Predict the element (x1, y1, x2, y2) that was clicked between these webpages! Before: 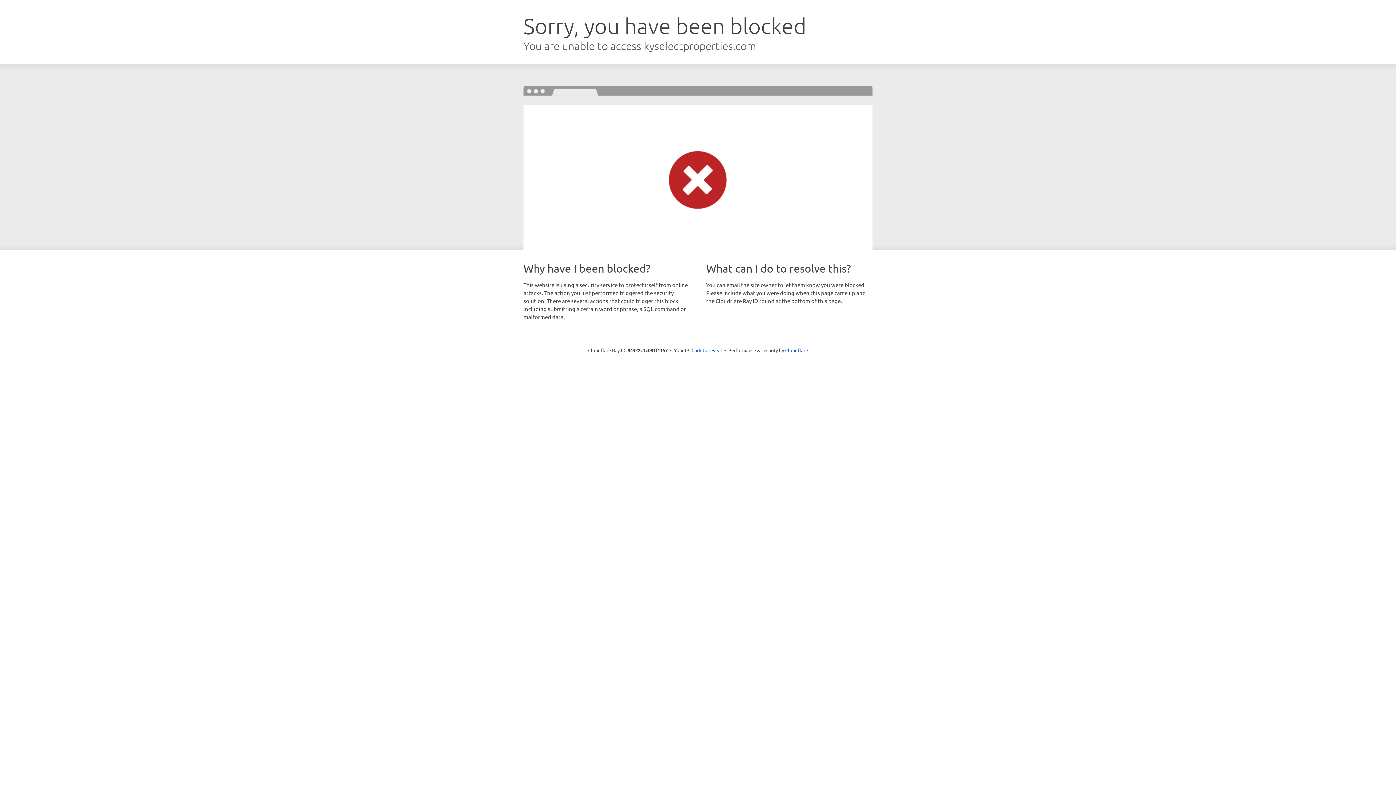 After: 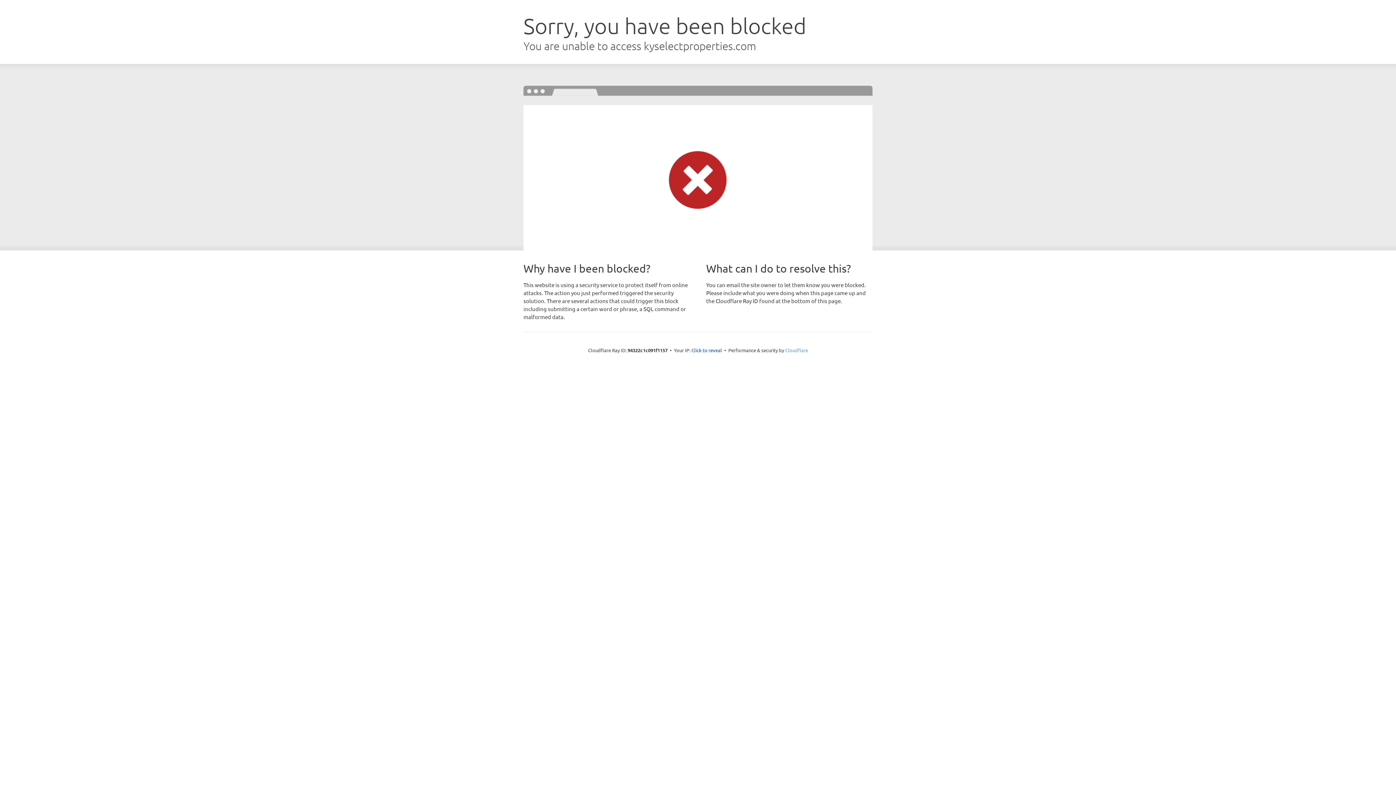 Action: label: Cloudflare bbox: (785, 347, 808, 353)